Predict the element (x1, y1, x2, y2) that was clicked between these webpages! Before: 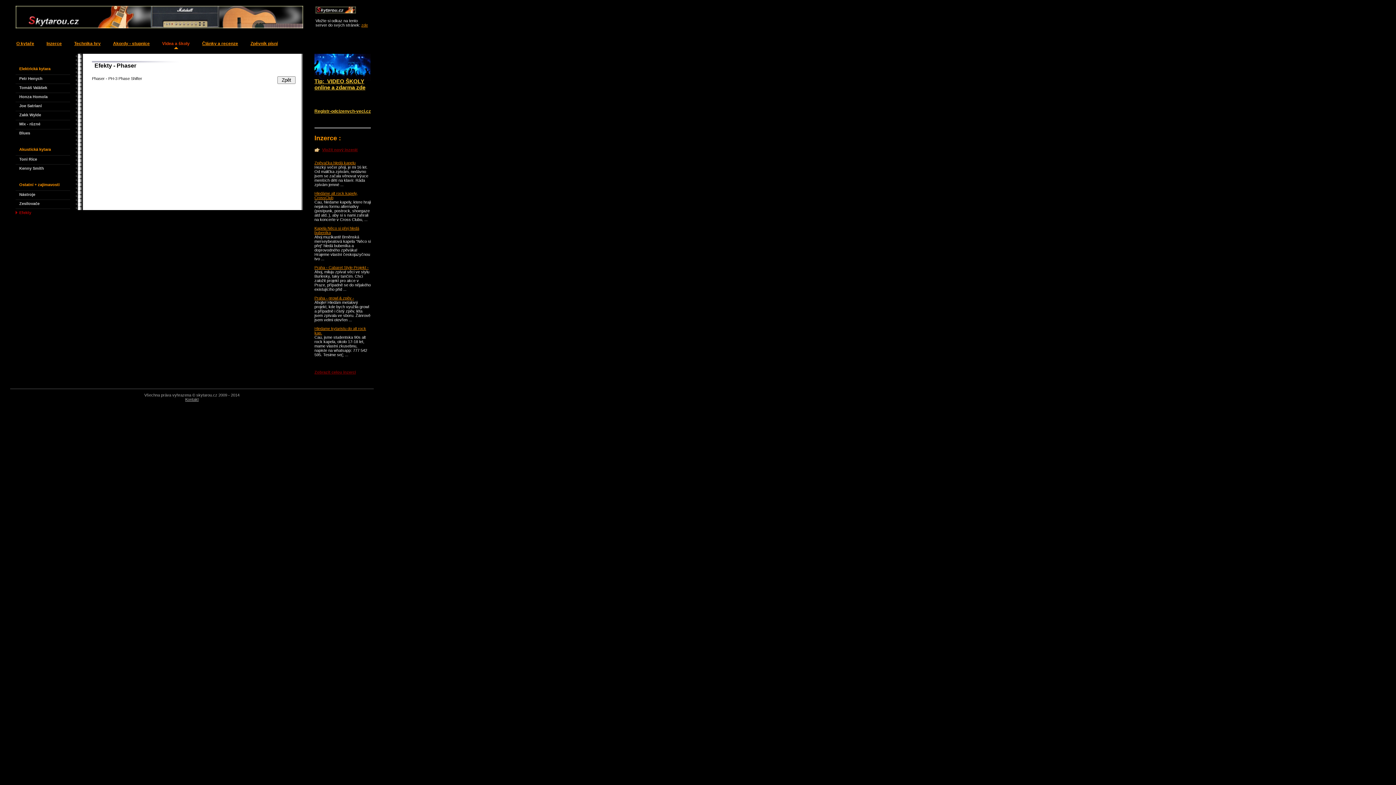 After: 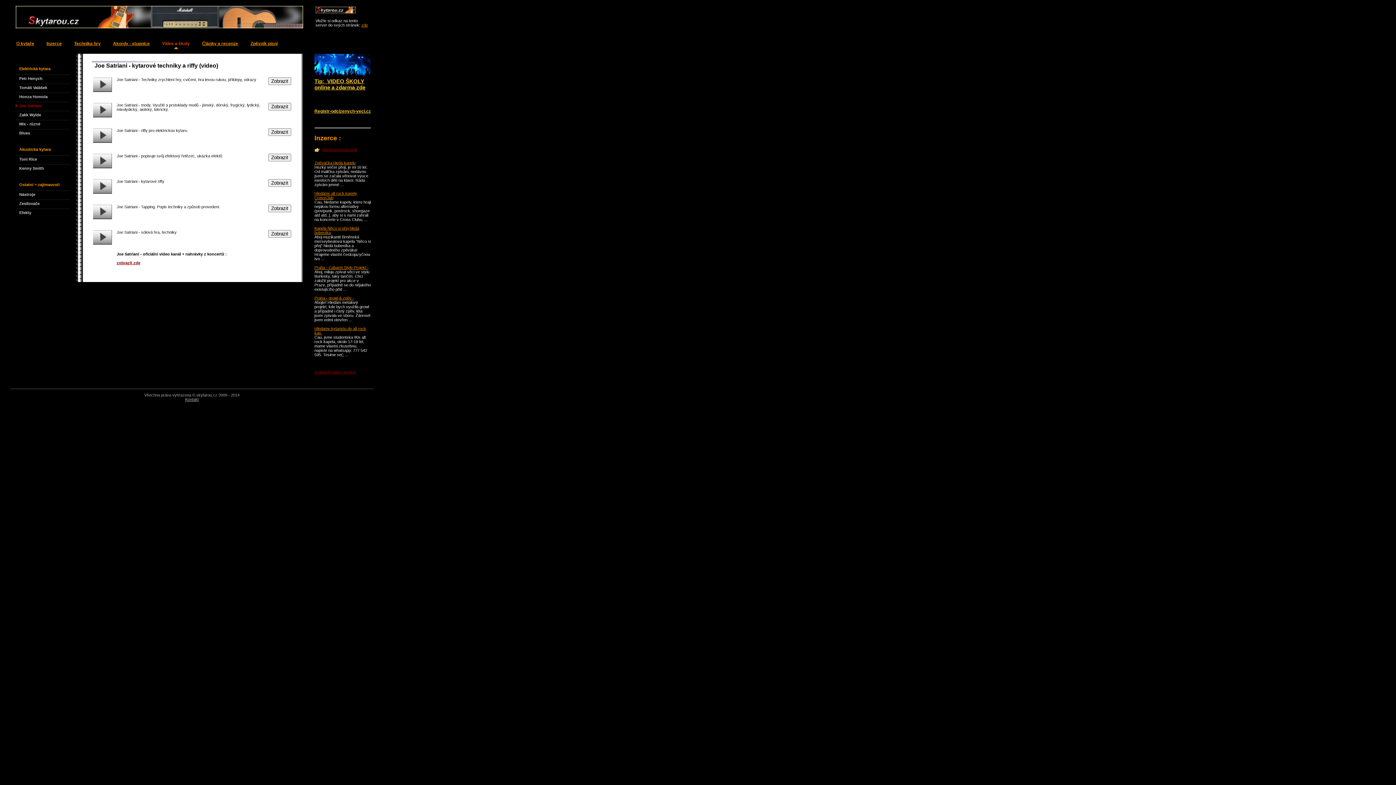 Action: bbox: (15, 101, 70, 110) label: Joe Satriani